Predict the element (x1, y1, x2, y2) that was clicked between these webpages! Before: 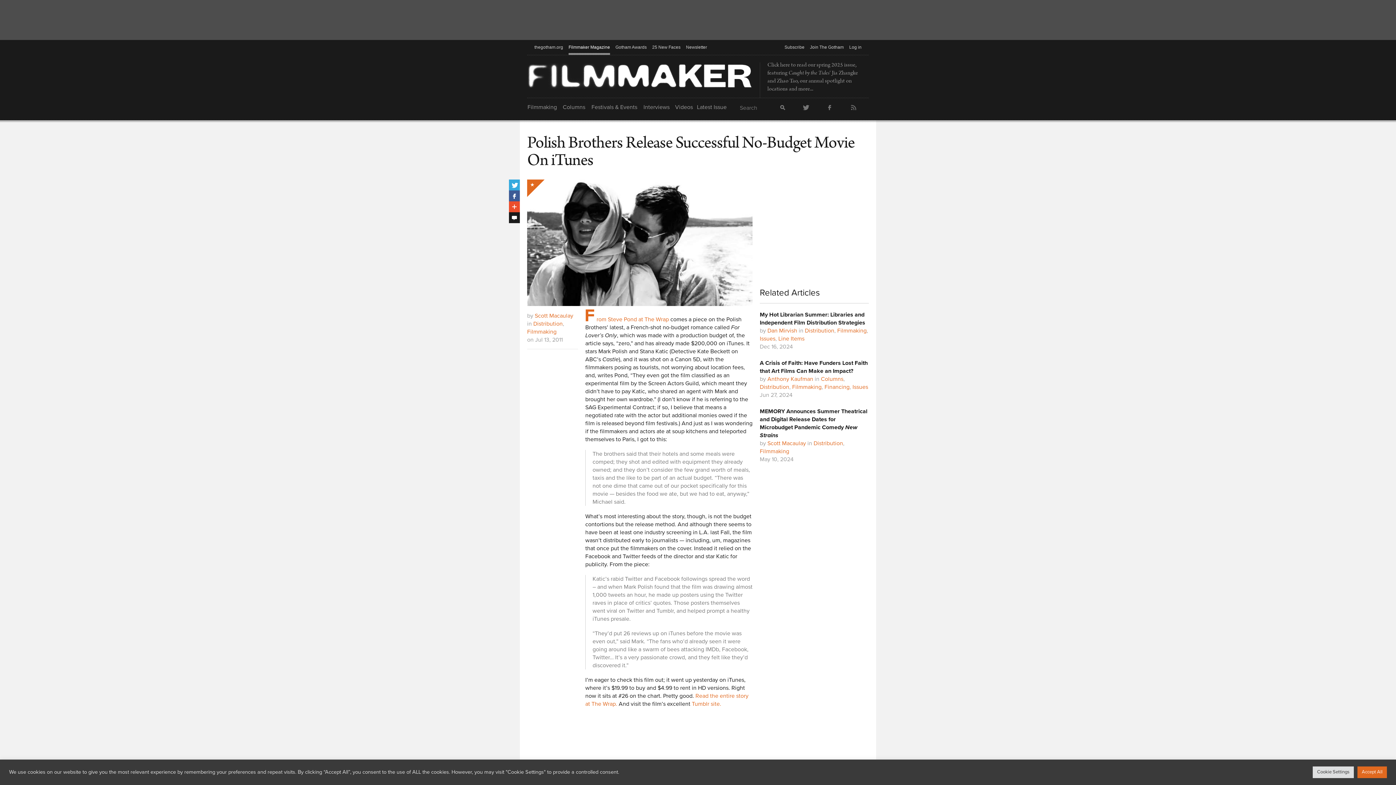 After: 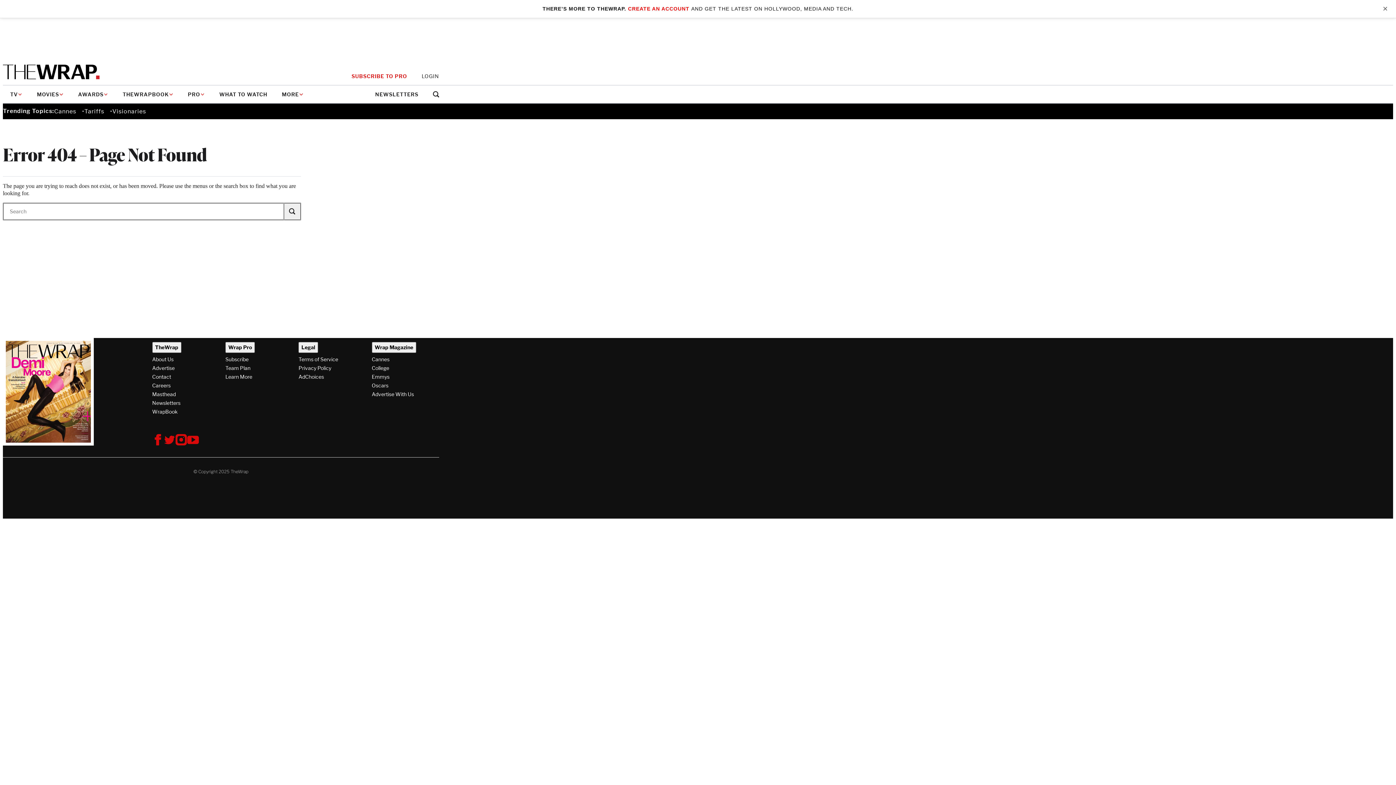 Action: bbox: (585, 316, 669, 323) label: From Steve Pond at The Wrap